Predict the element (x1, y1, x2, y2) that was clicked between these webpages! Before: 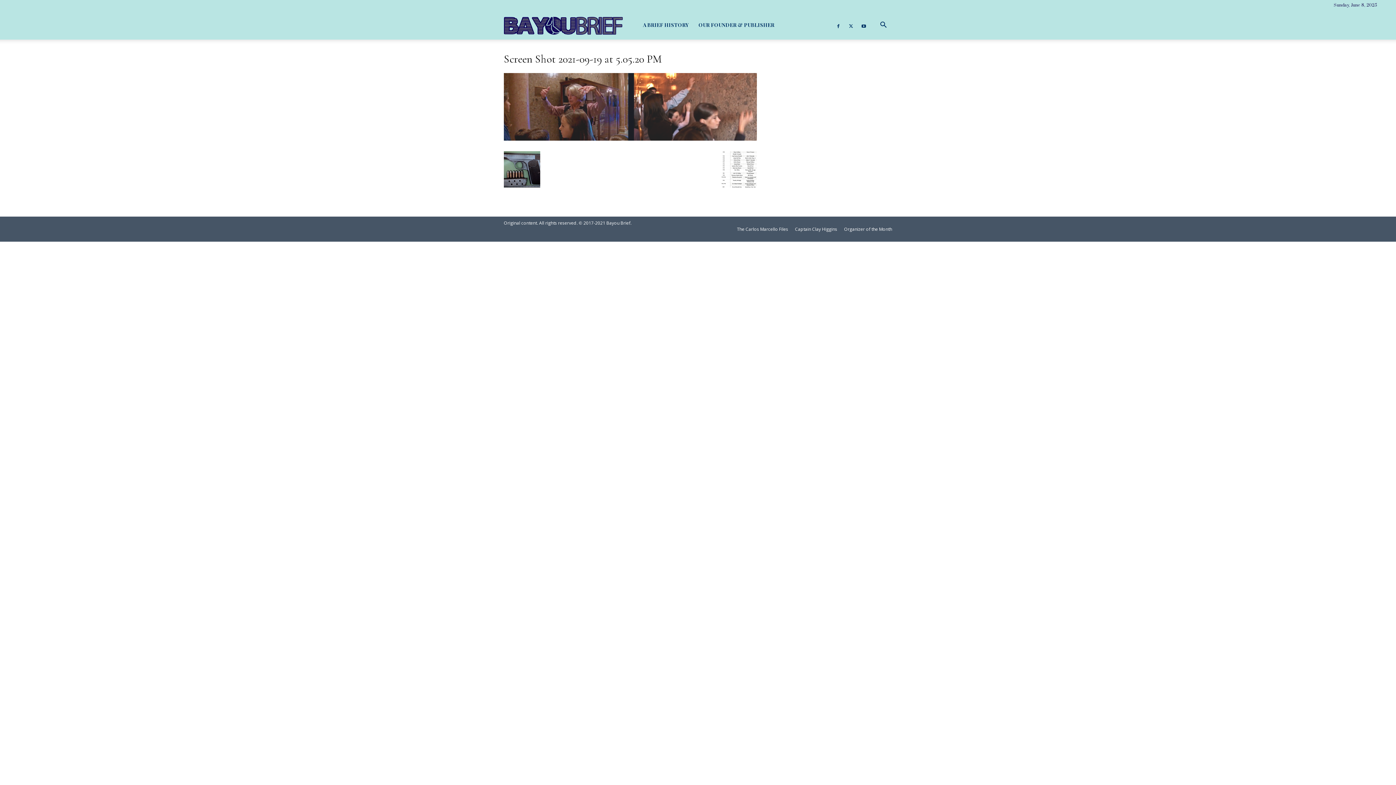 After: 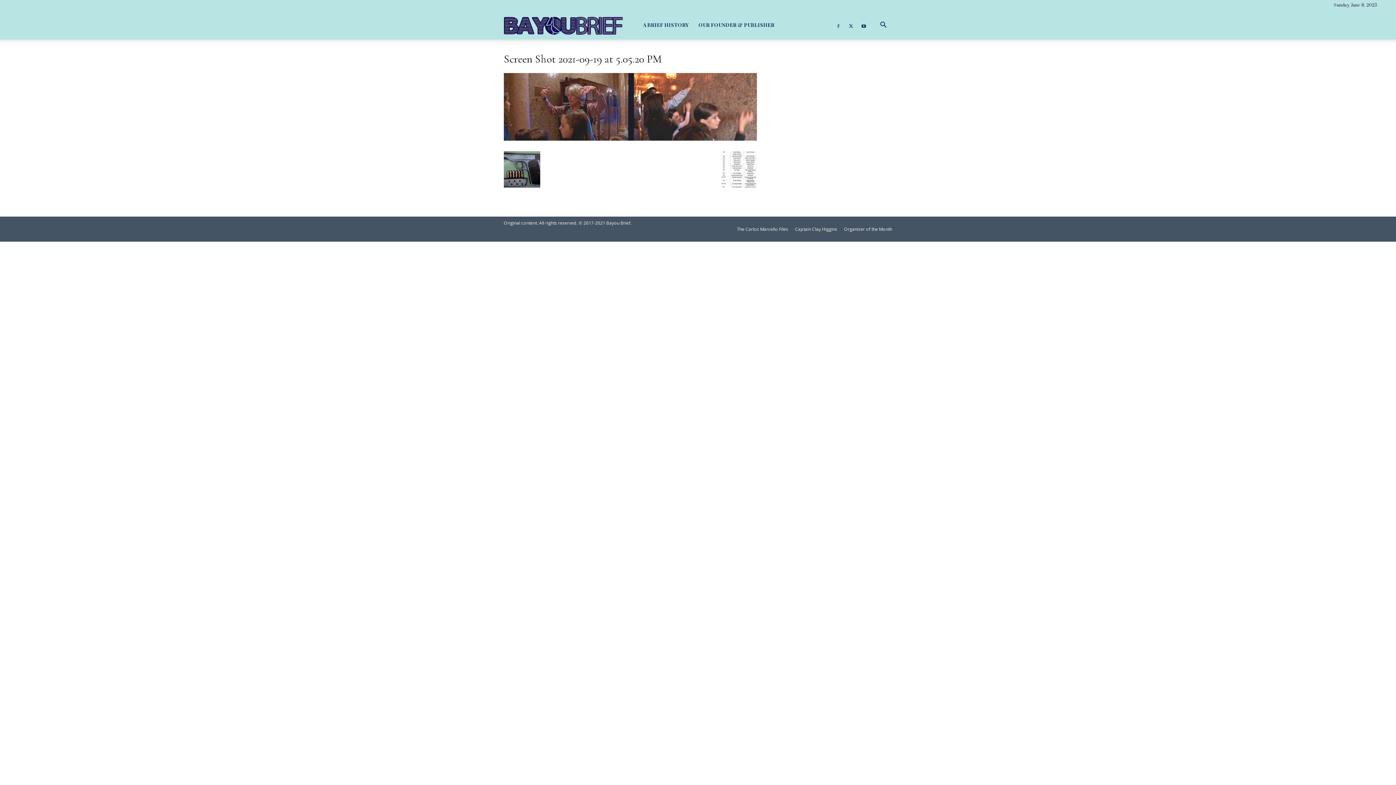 Action: bbox: (833, 10, 844, 39)